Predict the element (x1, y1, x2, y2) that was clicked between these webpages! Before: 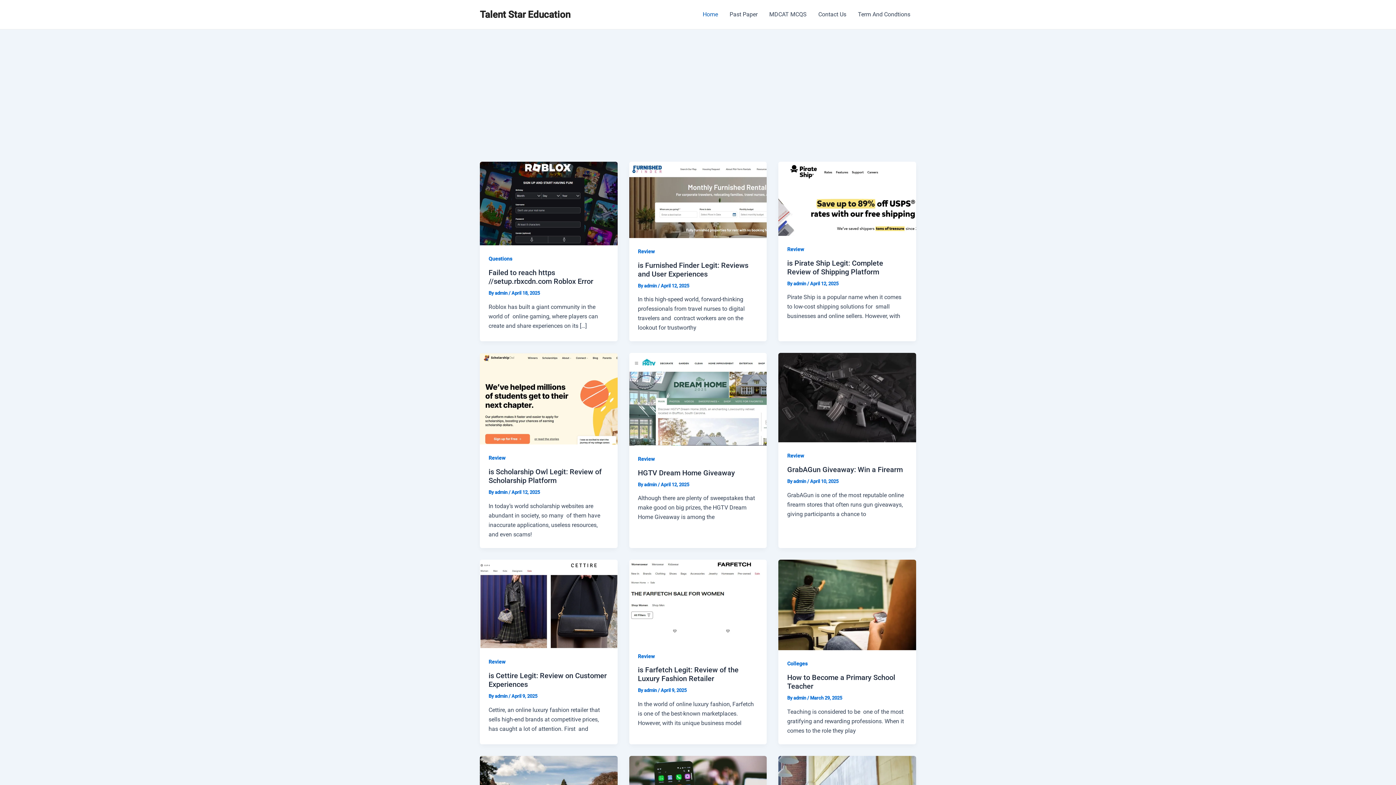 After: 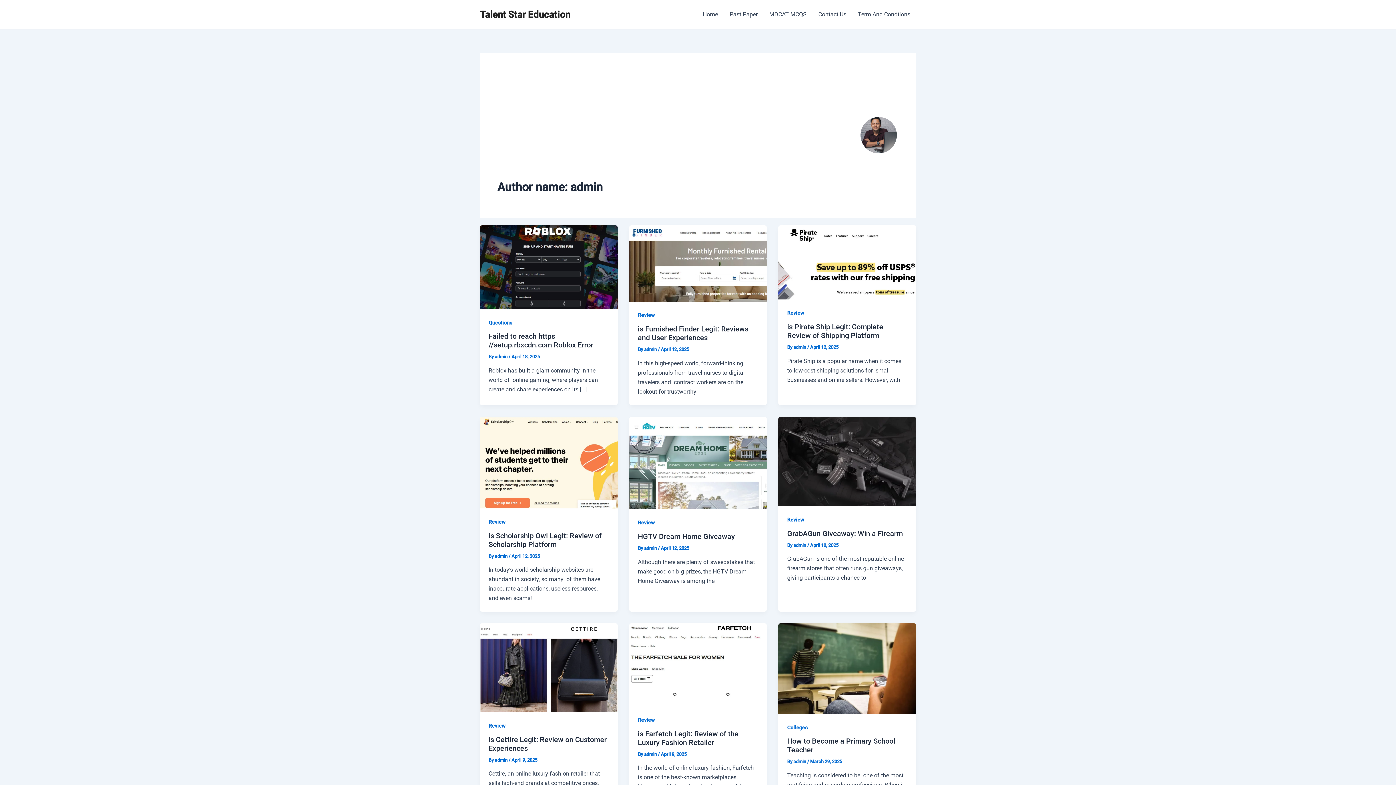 Action: label: admin  bbox: (793, 478, 807, 484)